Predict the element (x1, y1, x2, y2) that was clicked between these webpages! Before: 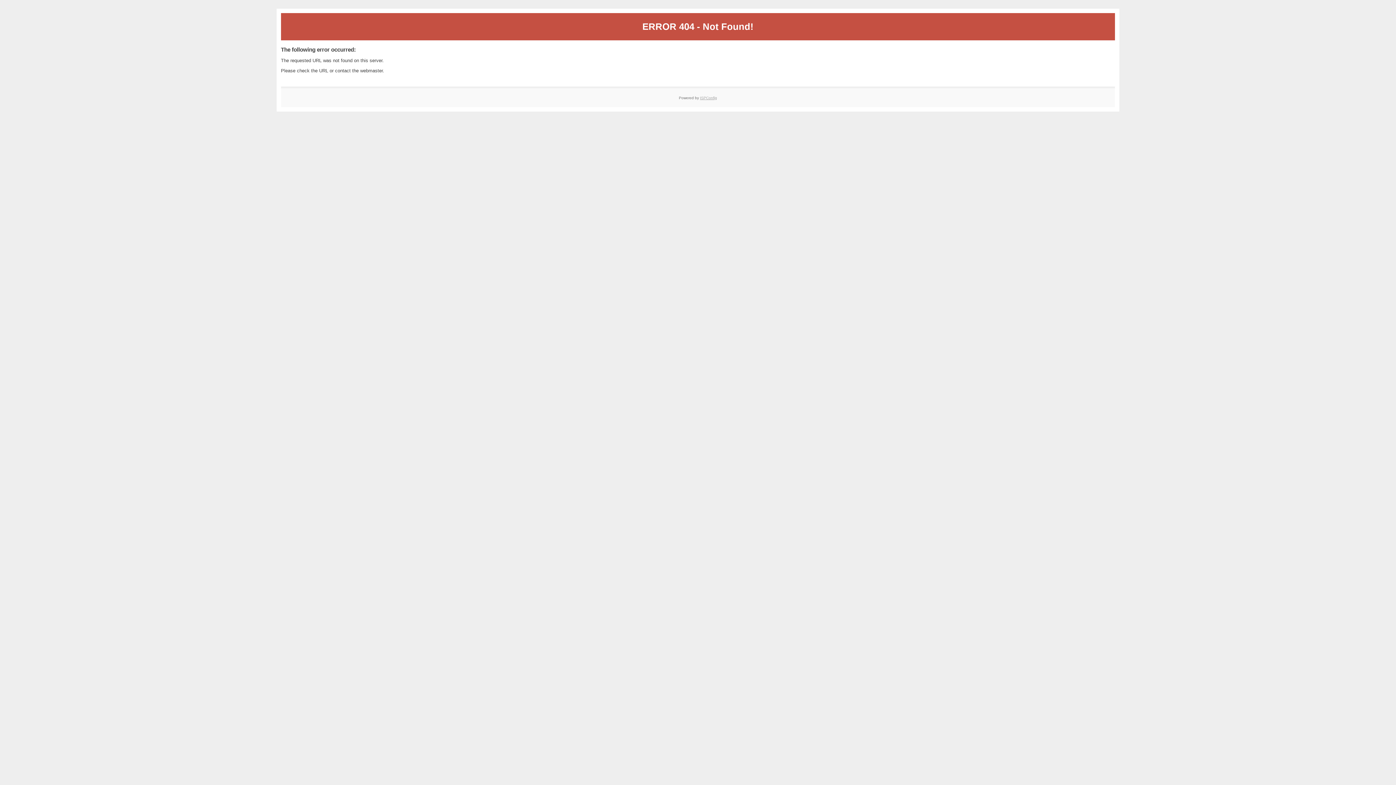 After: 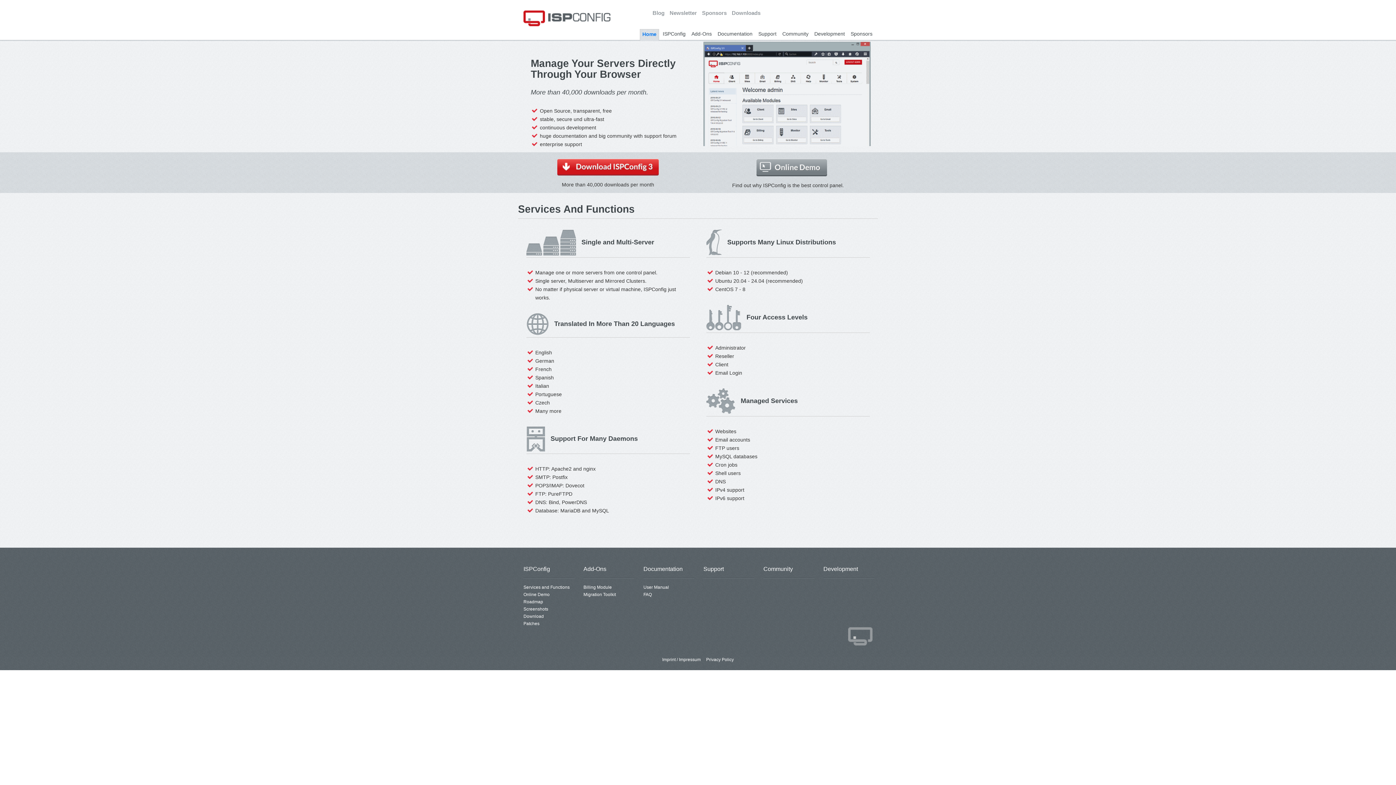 Action: bbox: (700, 95, 717, 99) label: ISPConfig